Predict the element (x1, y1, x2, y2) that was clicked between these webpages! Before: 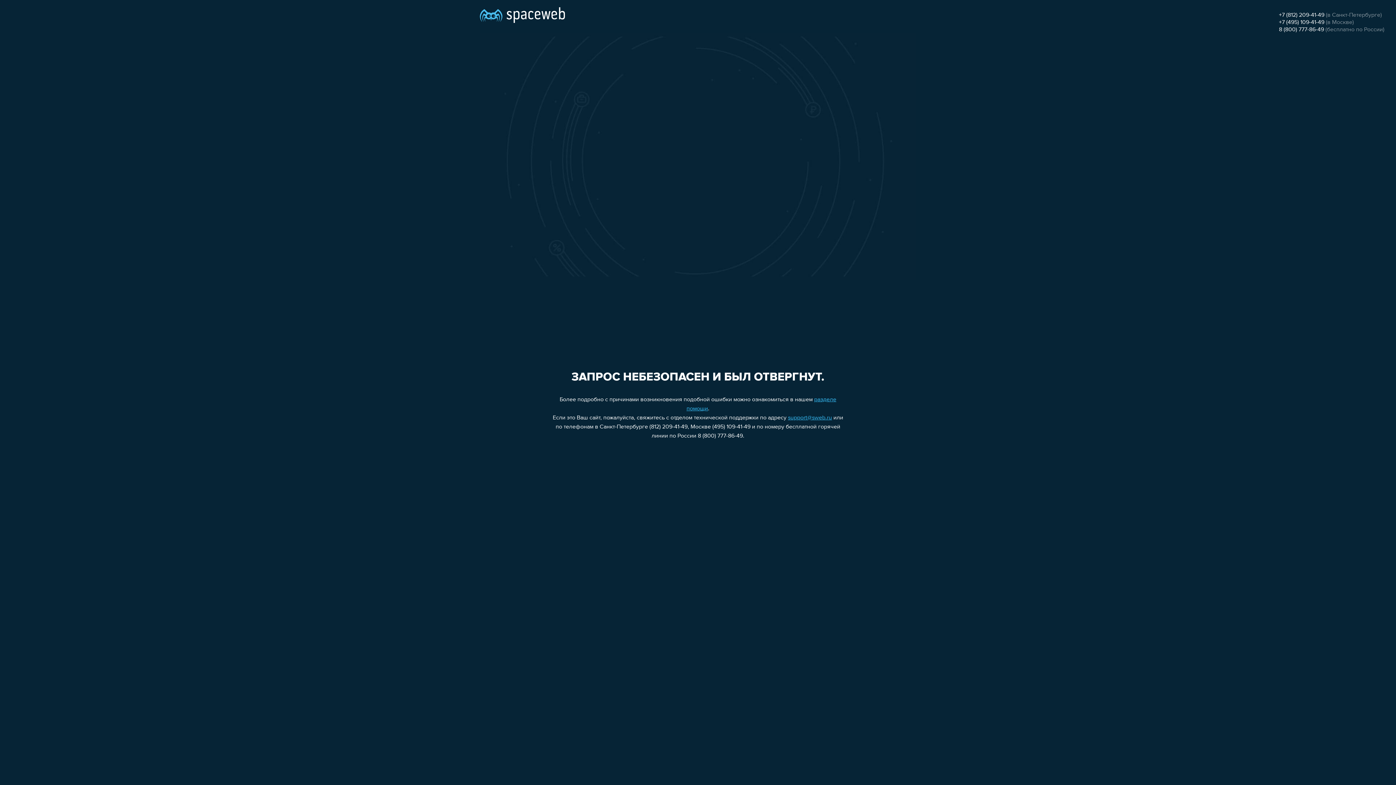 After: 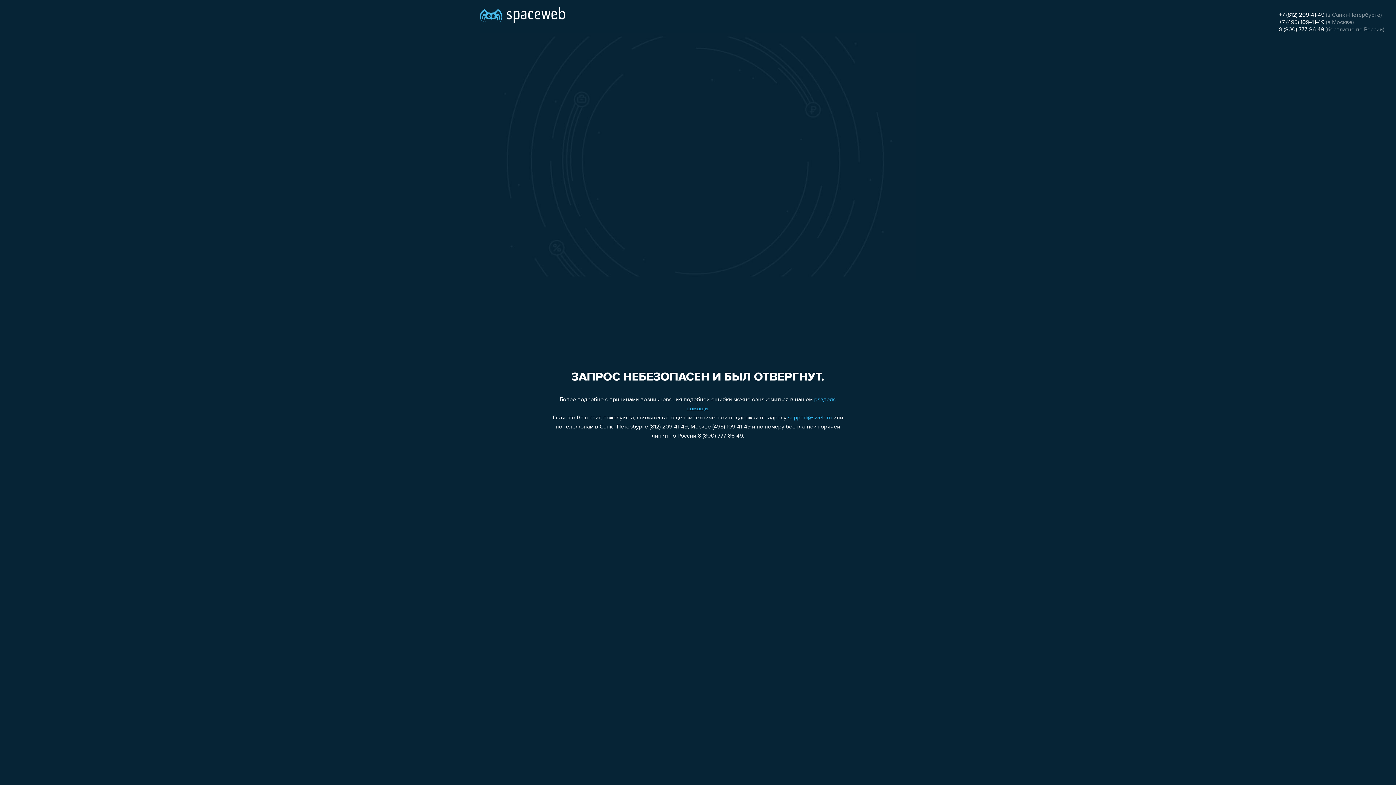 Action: label: +7 (812) 209-41-49 bbox: (1279, 12, 1324, 18)